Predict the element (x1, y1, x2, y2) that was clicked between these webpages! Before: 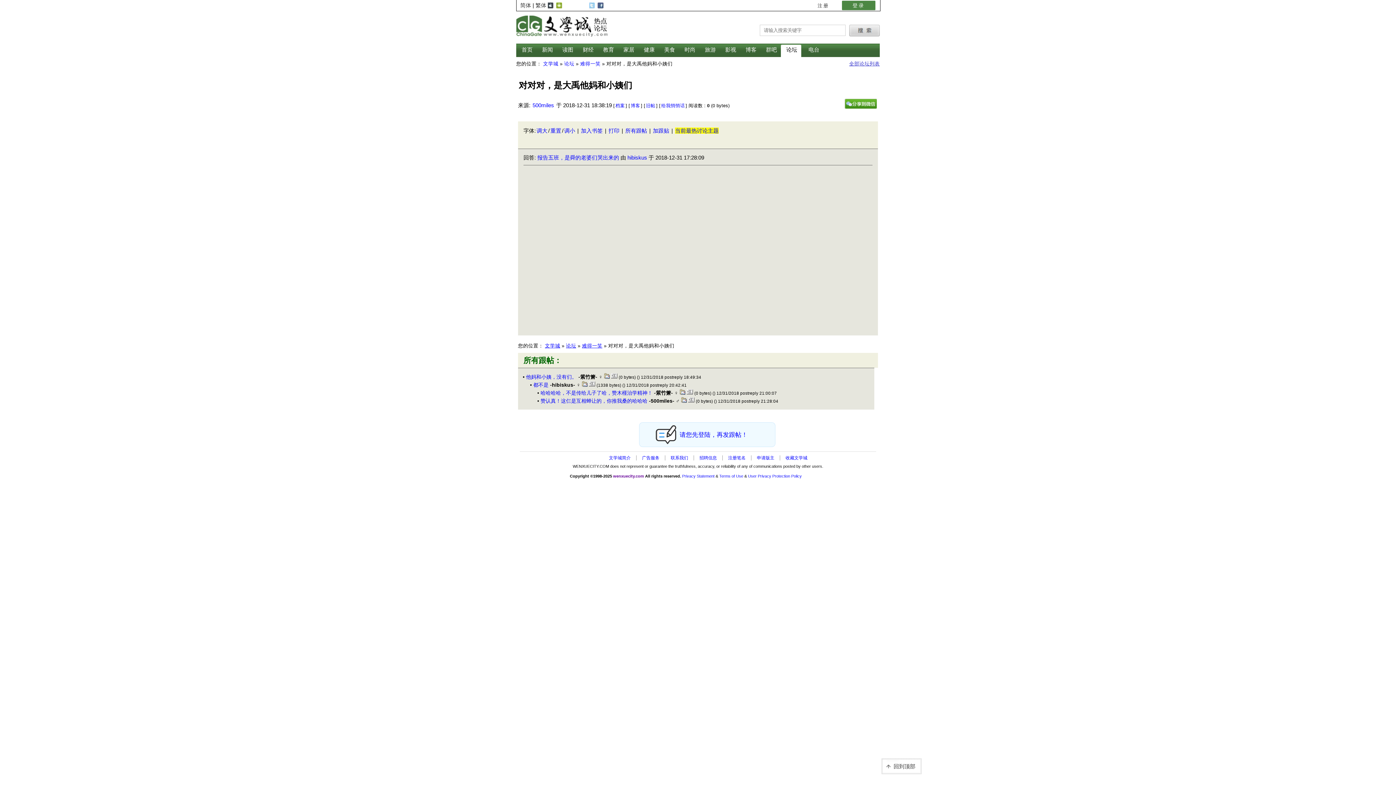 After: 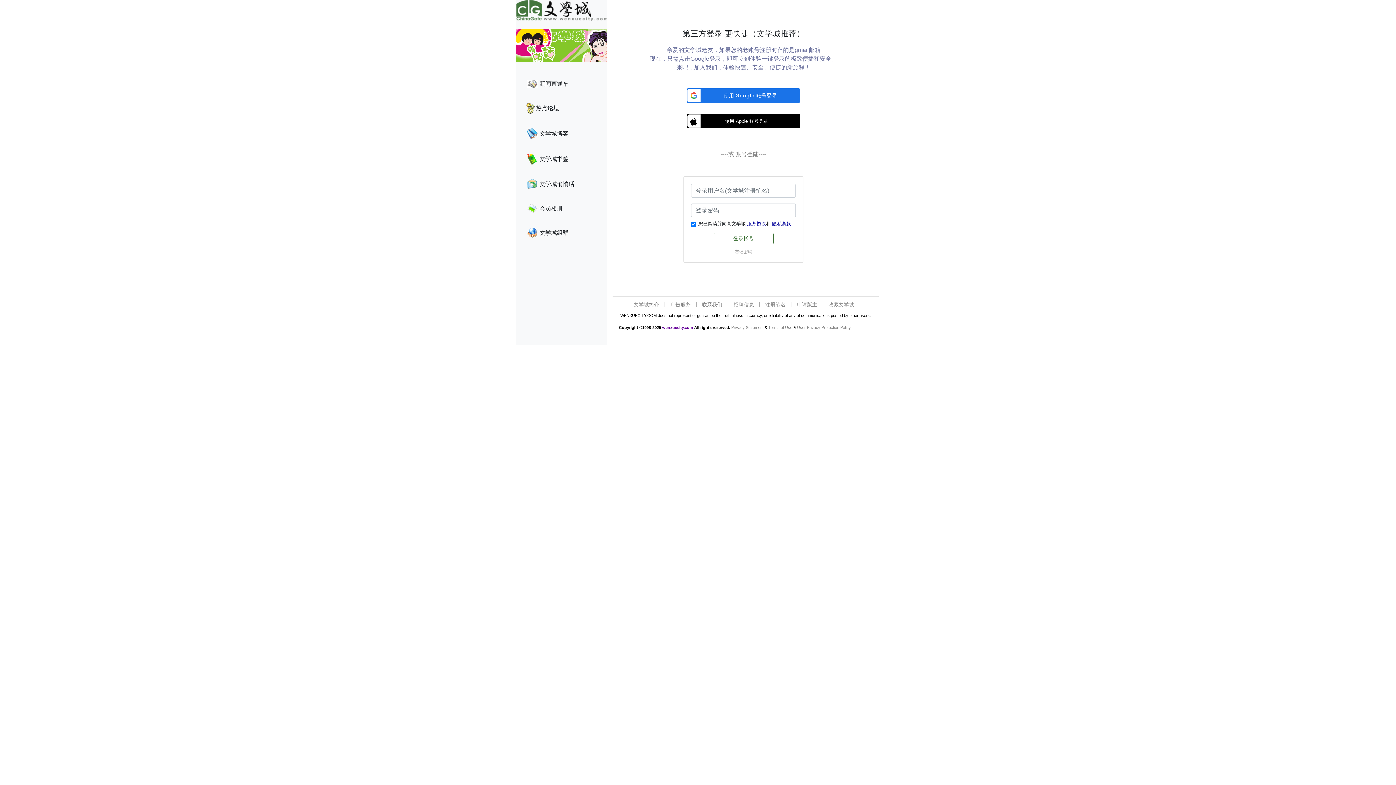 Action: label: 给我悄悄话 bbox: (661, 103, 685, 108)